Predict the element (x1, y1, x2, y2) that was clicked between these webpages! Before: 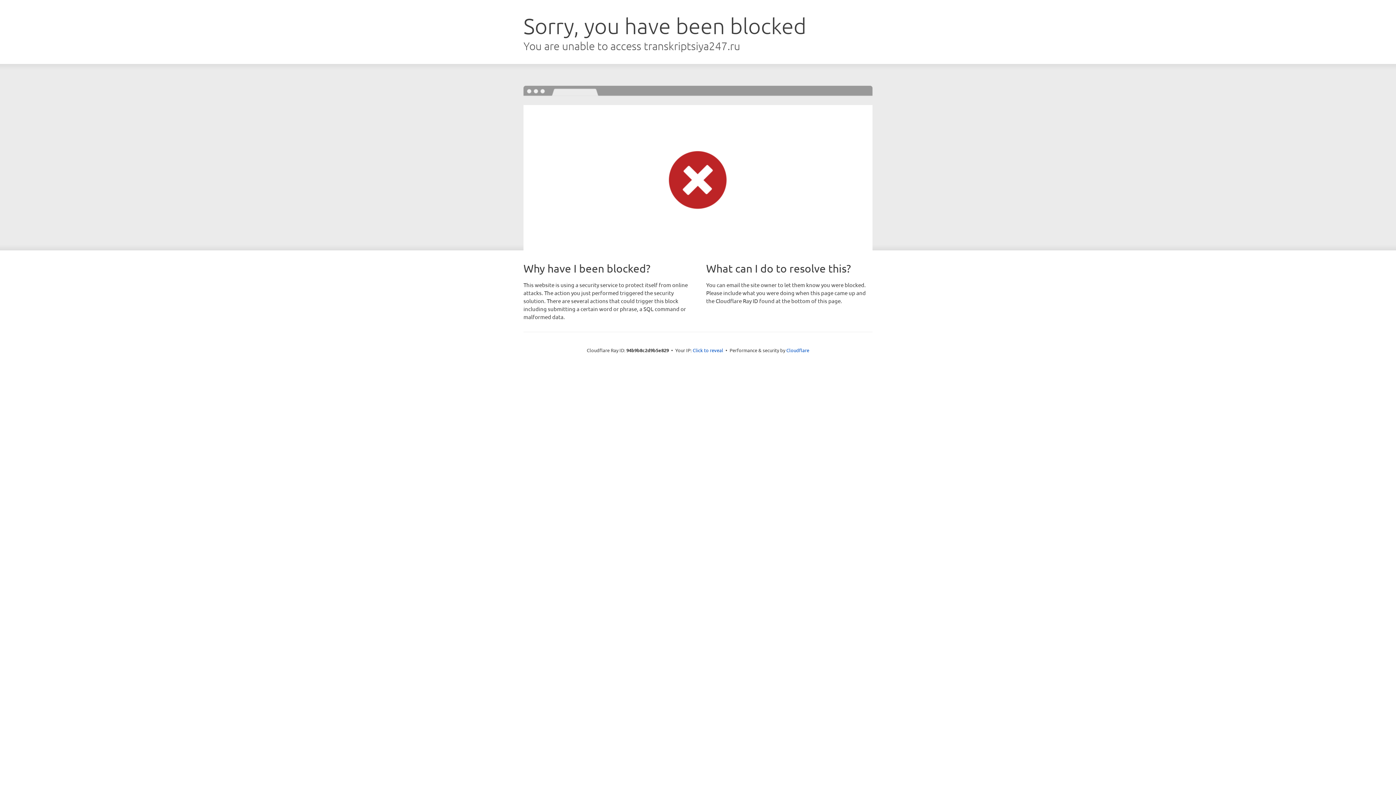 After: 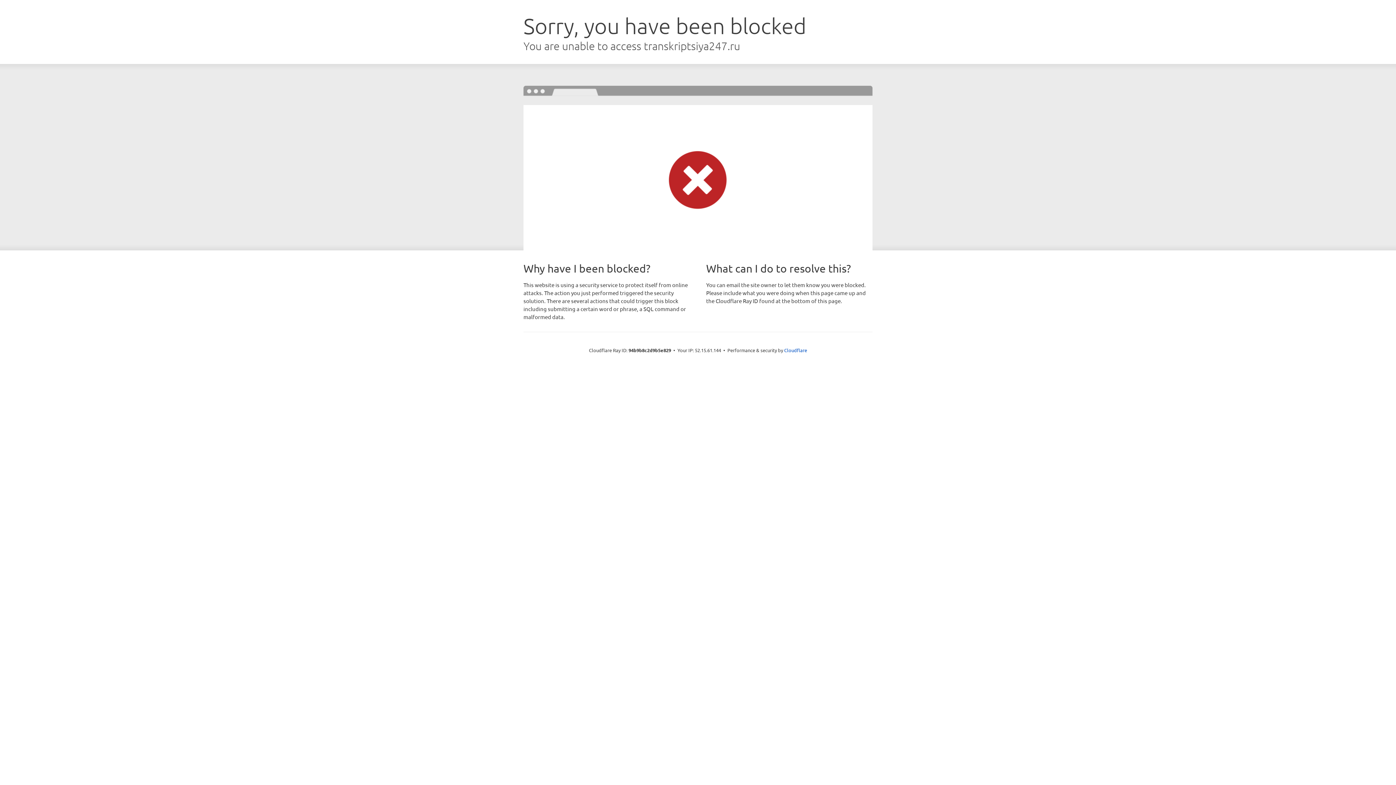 Action: bbox: (692, 346, 723, 353) label: Click to reveal